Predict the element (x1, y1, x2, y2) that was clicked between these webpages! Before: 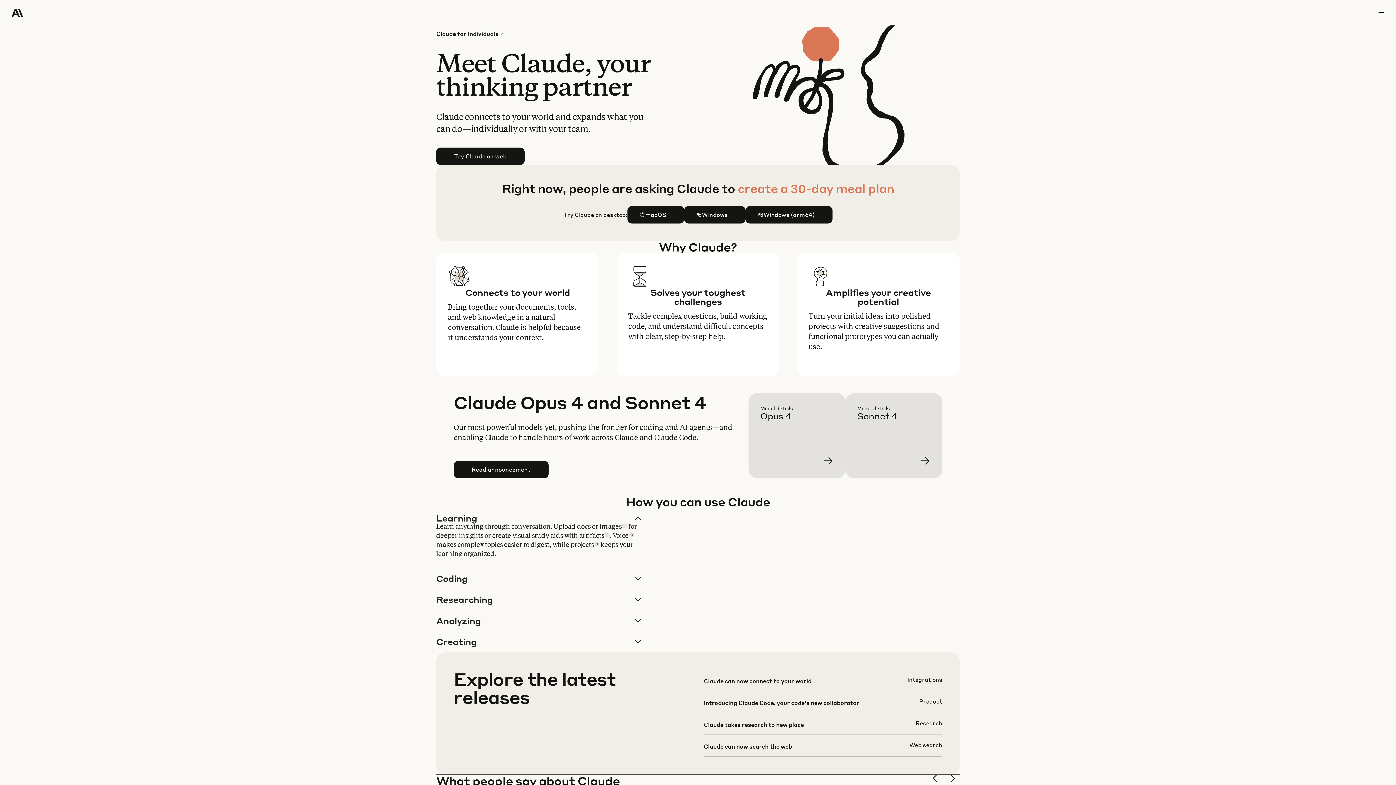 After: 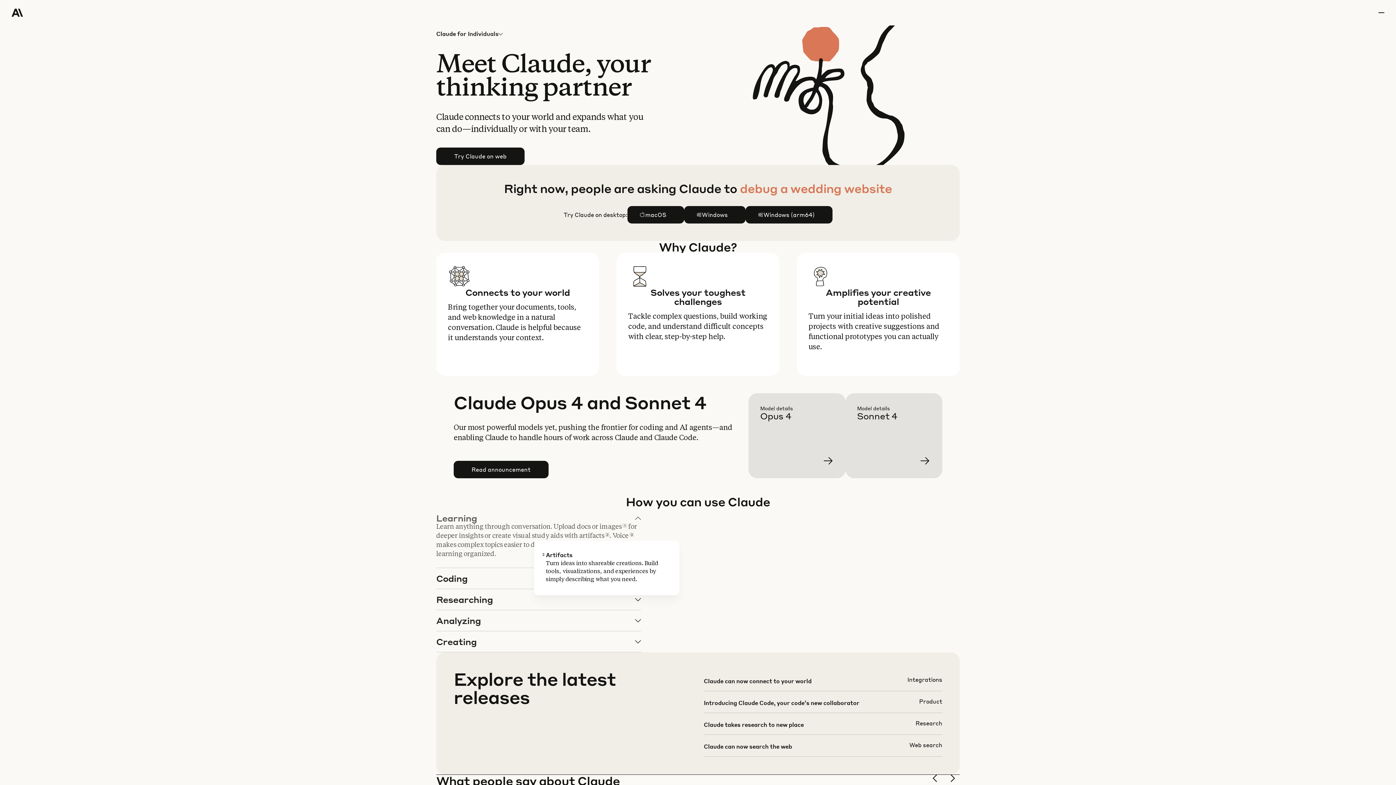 Action: label: 2 bbox: (605, 532, 609, 537)